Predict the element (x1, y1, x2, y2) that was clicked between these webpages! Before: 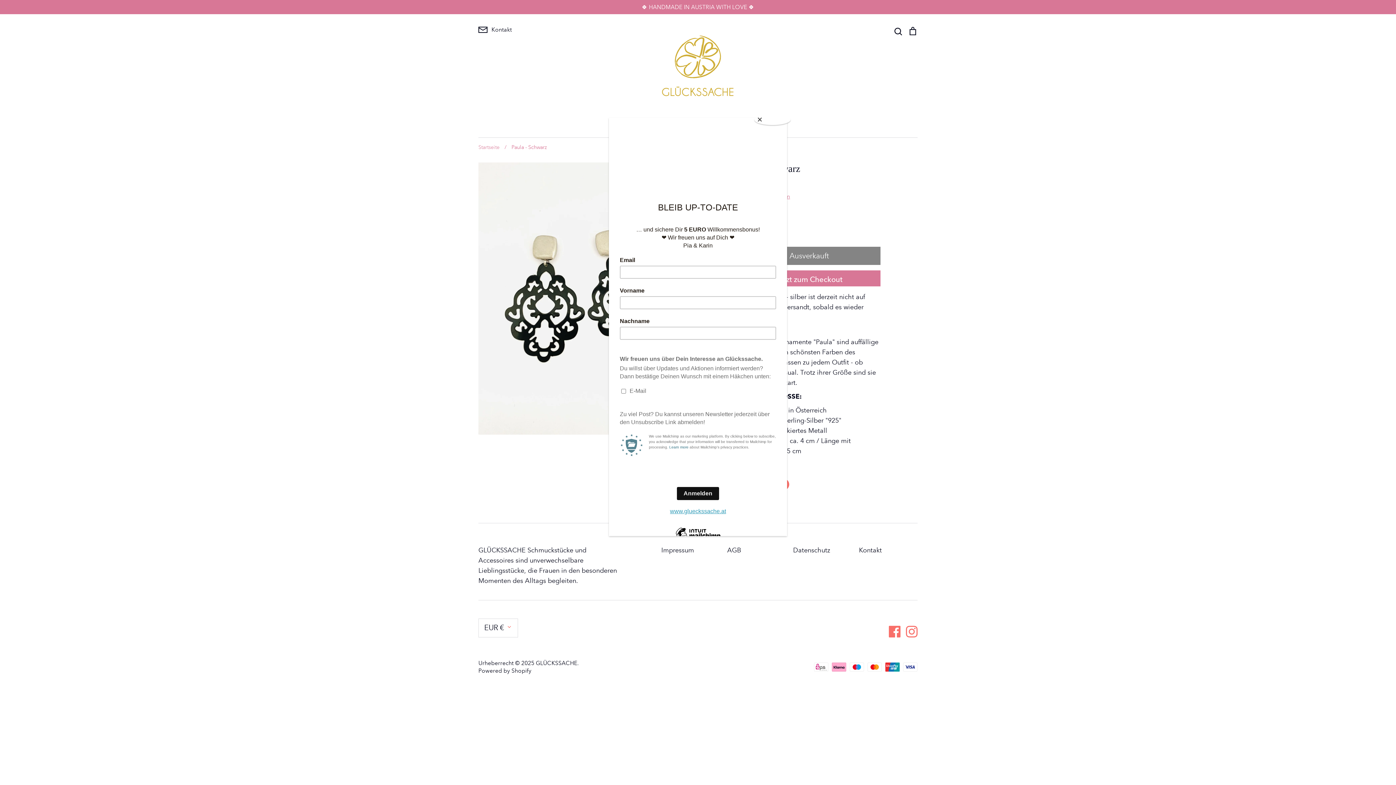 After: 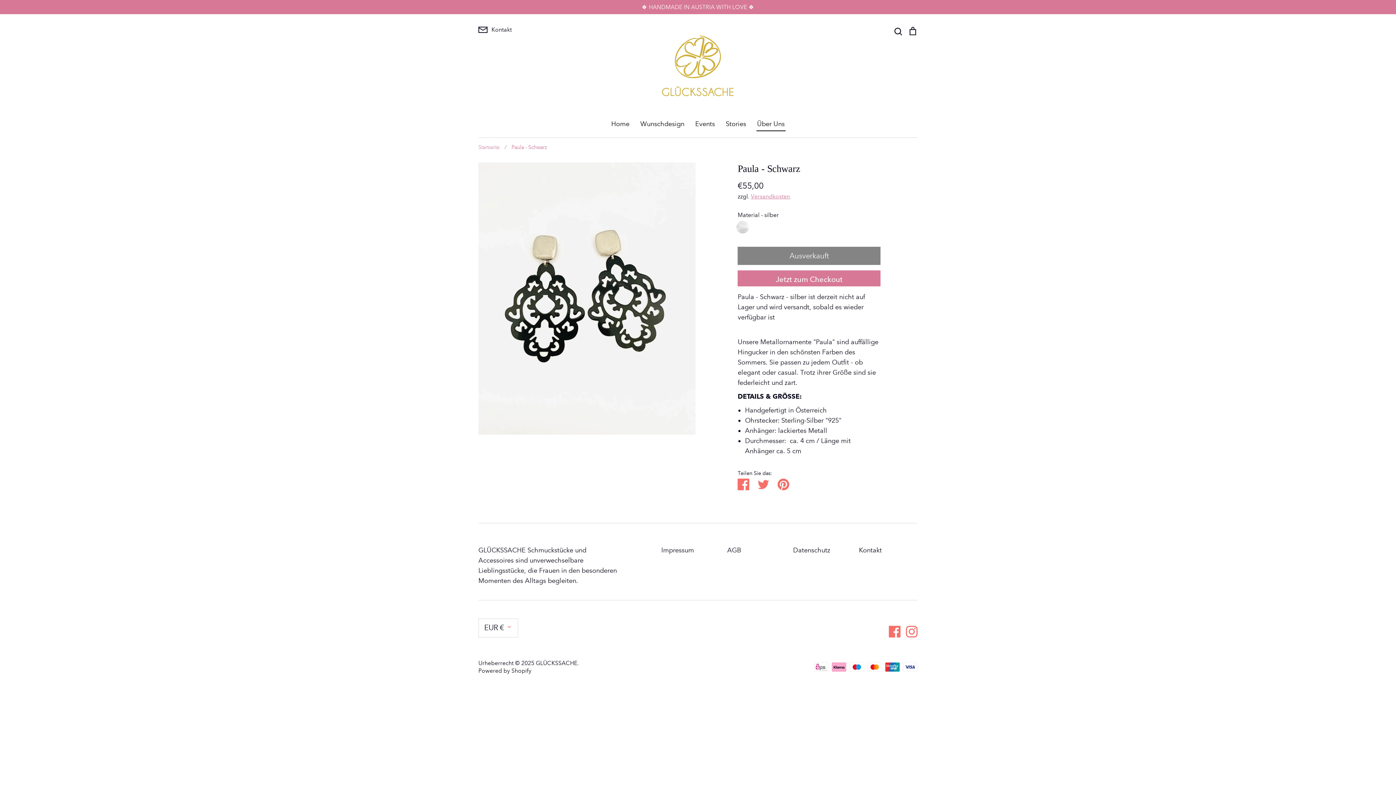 Action: label: Close bbox: (754, 114, 790, 125)